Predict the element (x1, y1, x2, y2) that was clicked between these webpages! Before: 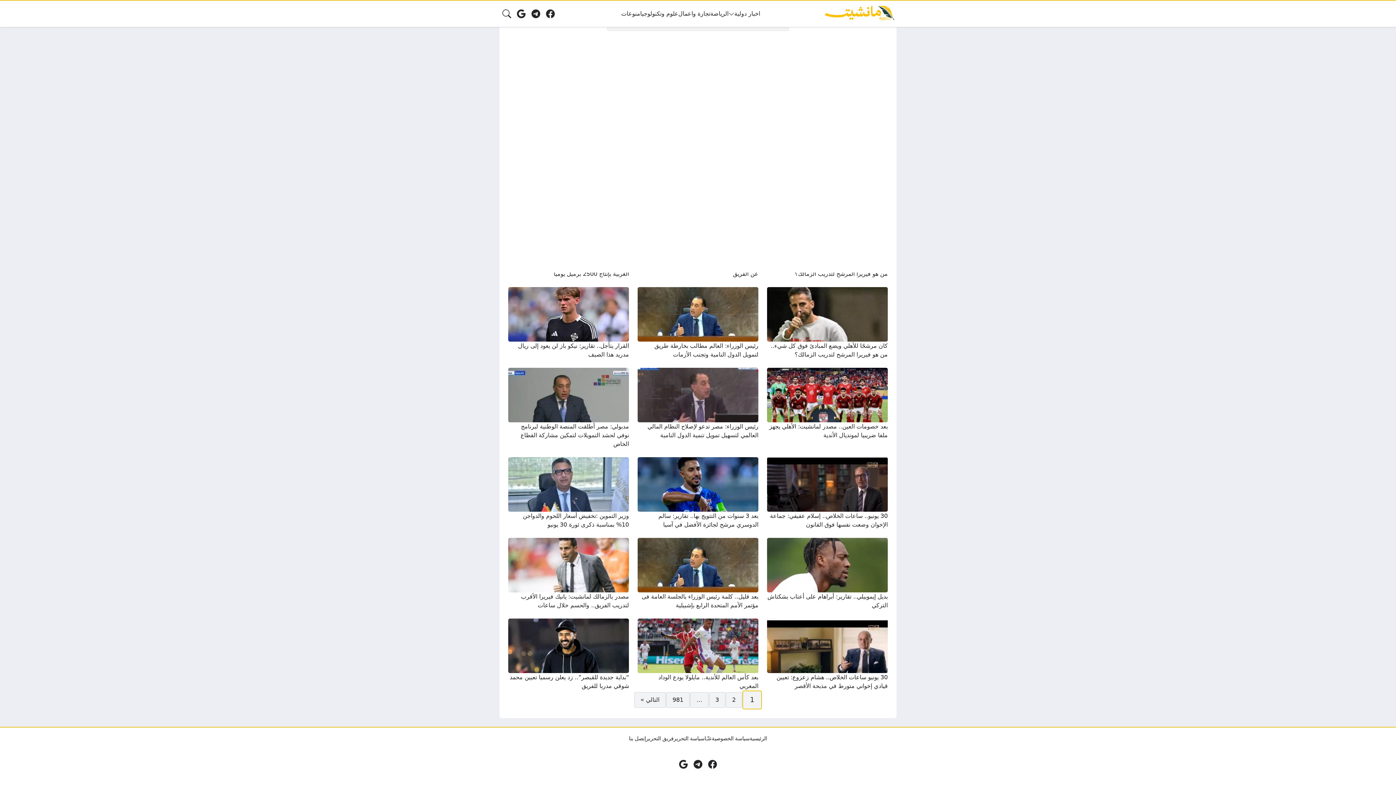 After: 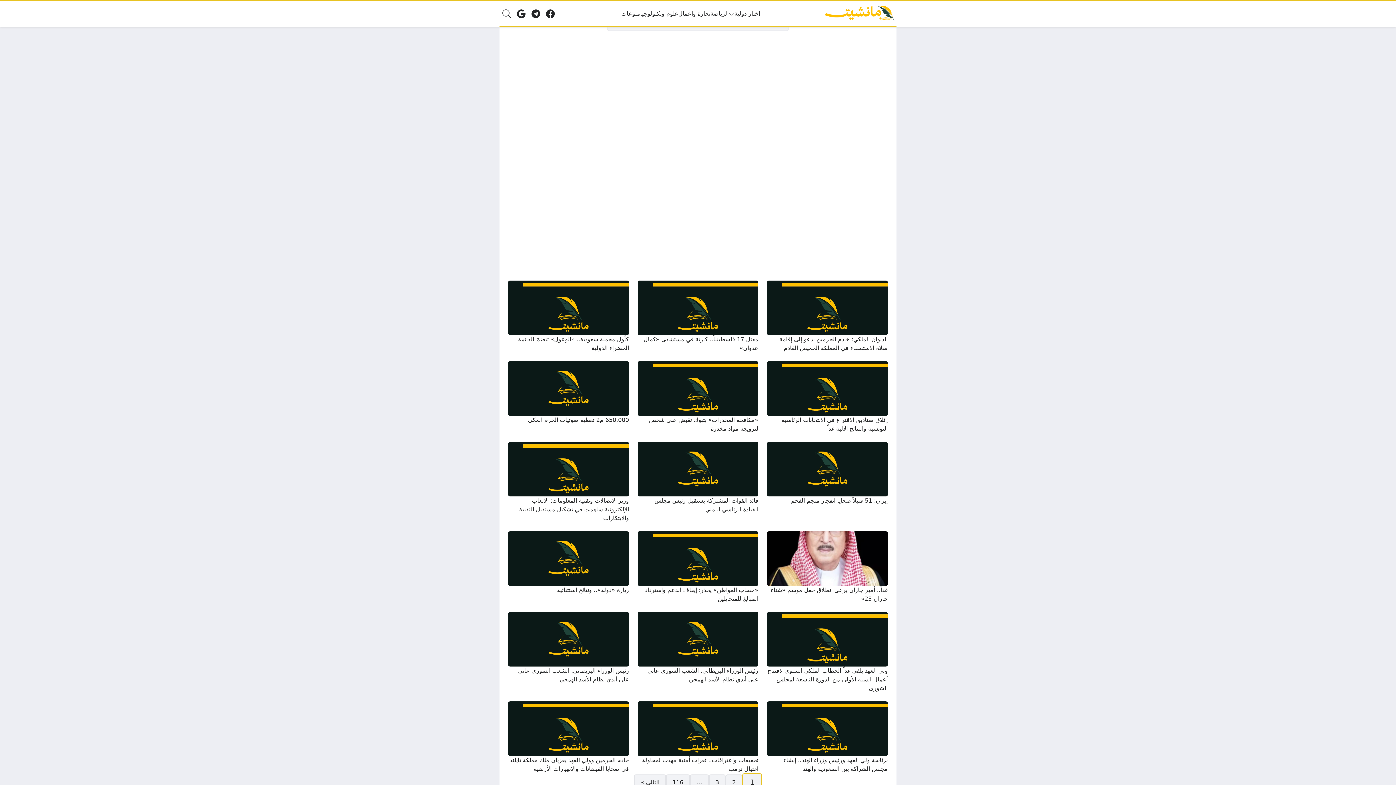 Action: bbox: (728, 9, 760, 18) label: اخبار دولية